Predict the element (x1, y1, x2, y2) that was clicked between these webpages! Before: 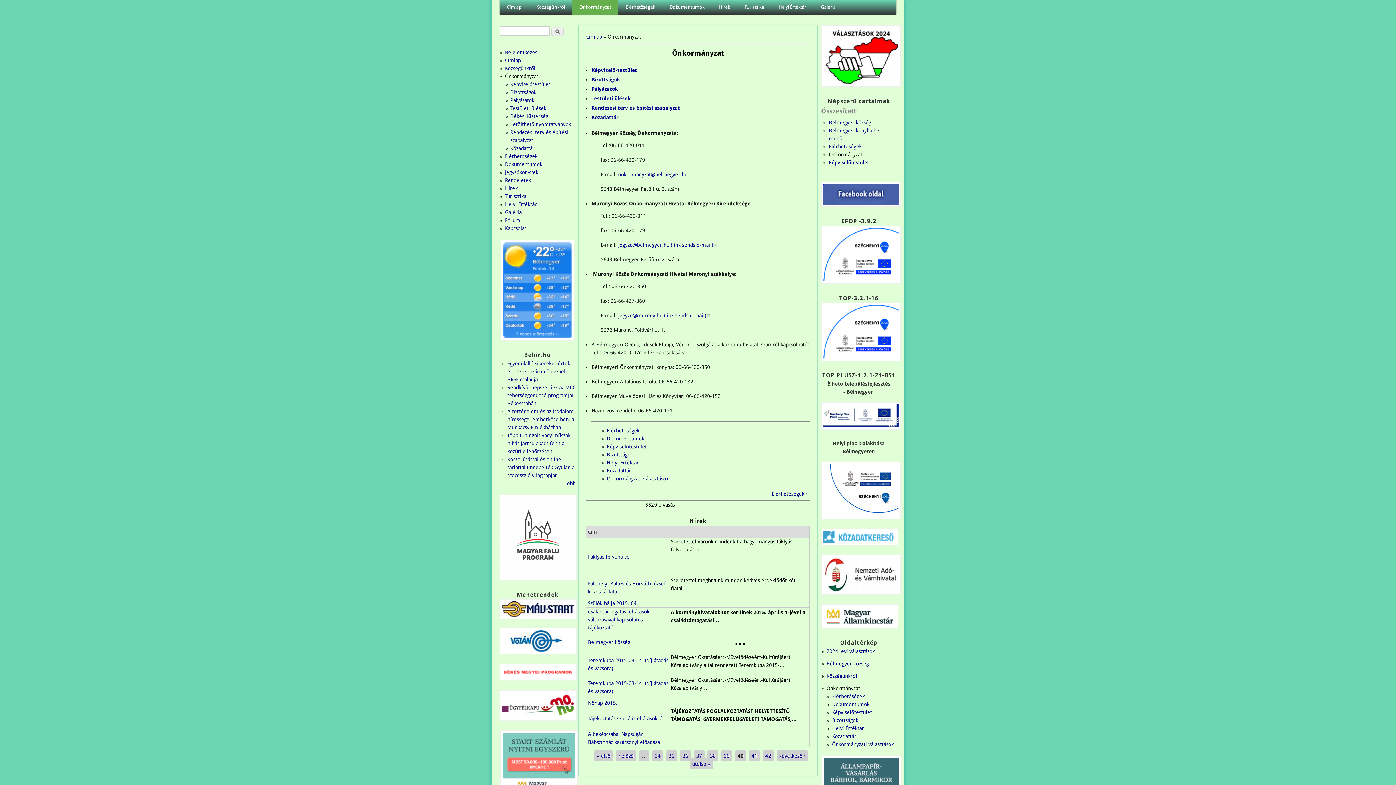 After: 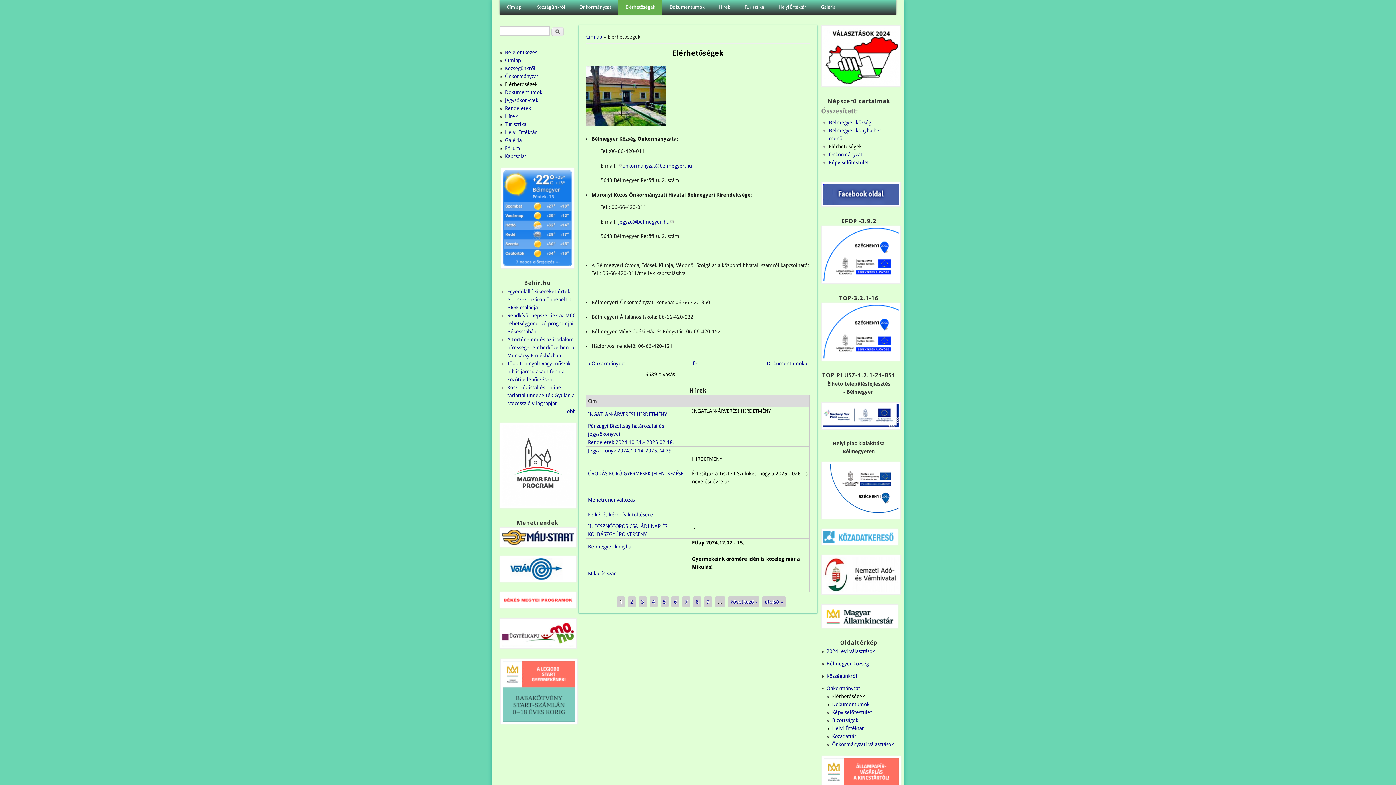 Action: bbox: (832, 693, 864, 699) label: Elérhetőségek